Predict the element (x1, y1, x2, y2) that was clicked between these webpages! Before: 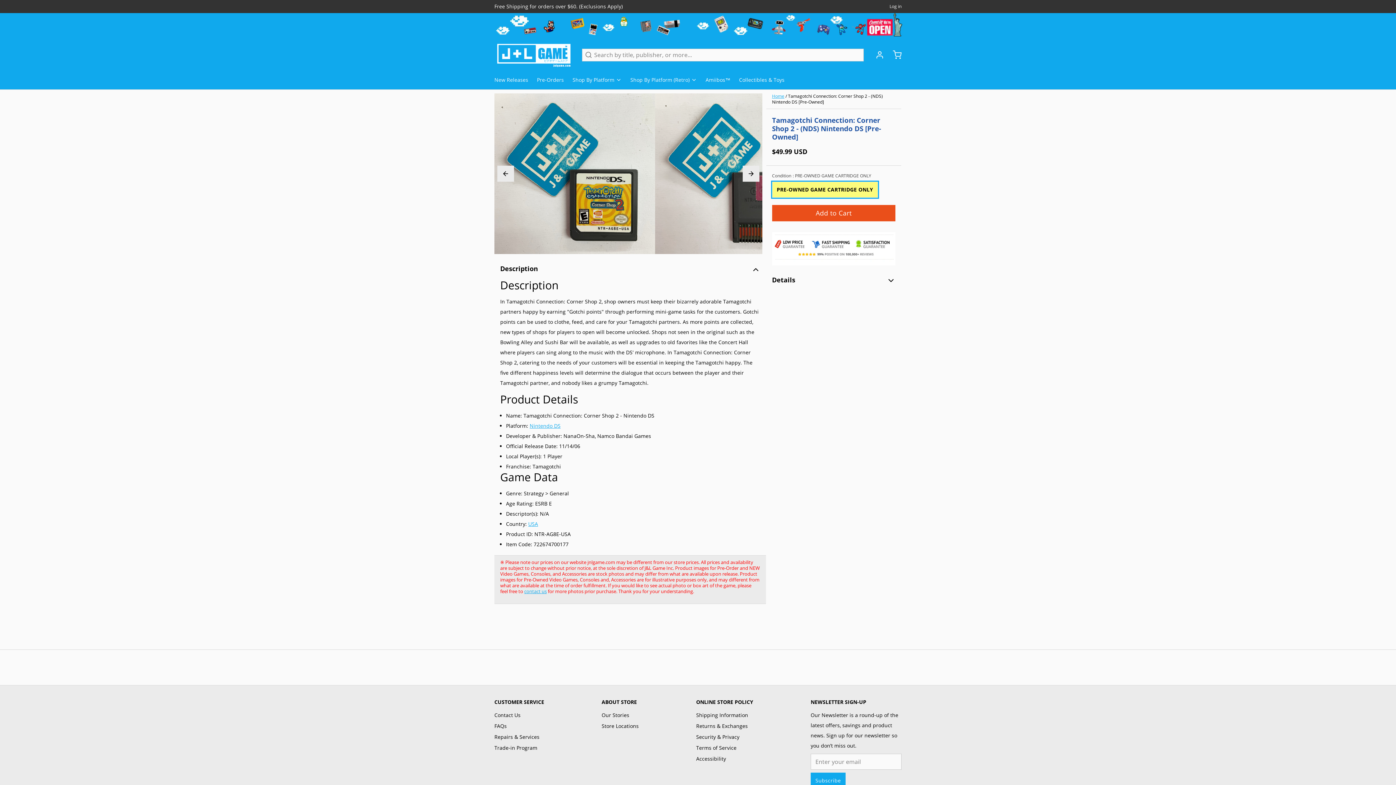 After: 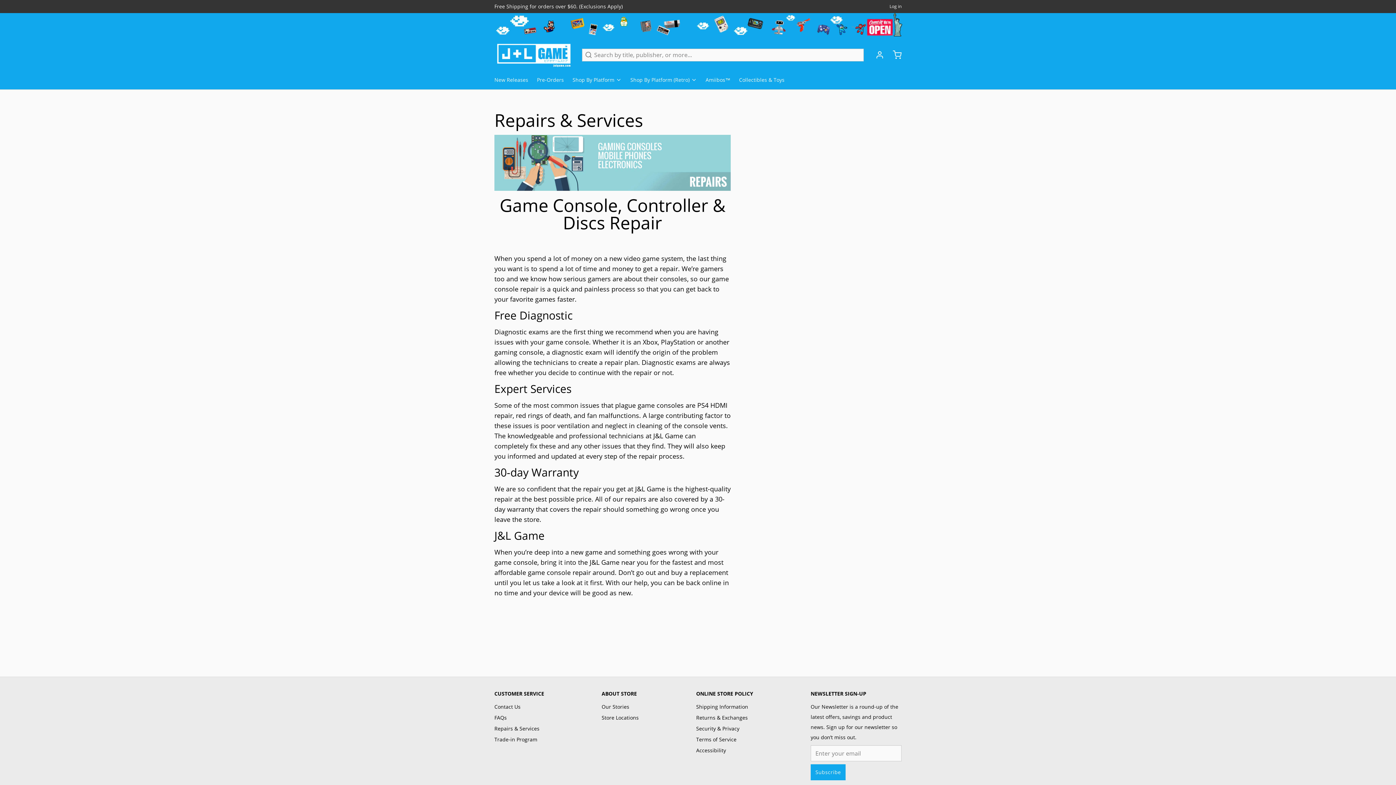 Action: bbox: (494, 732, 544, 742) label: Repairs & Services